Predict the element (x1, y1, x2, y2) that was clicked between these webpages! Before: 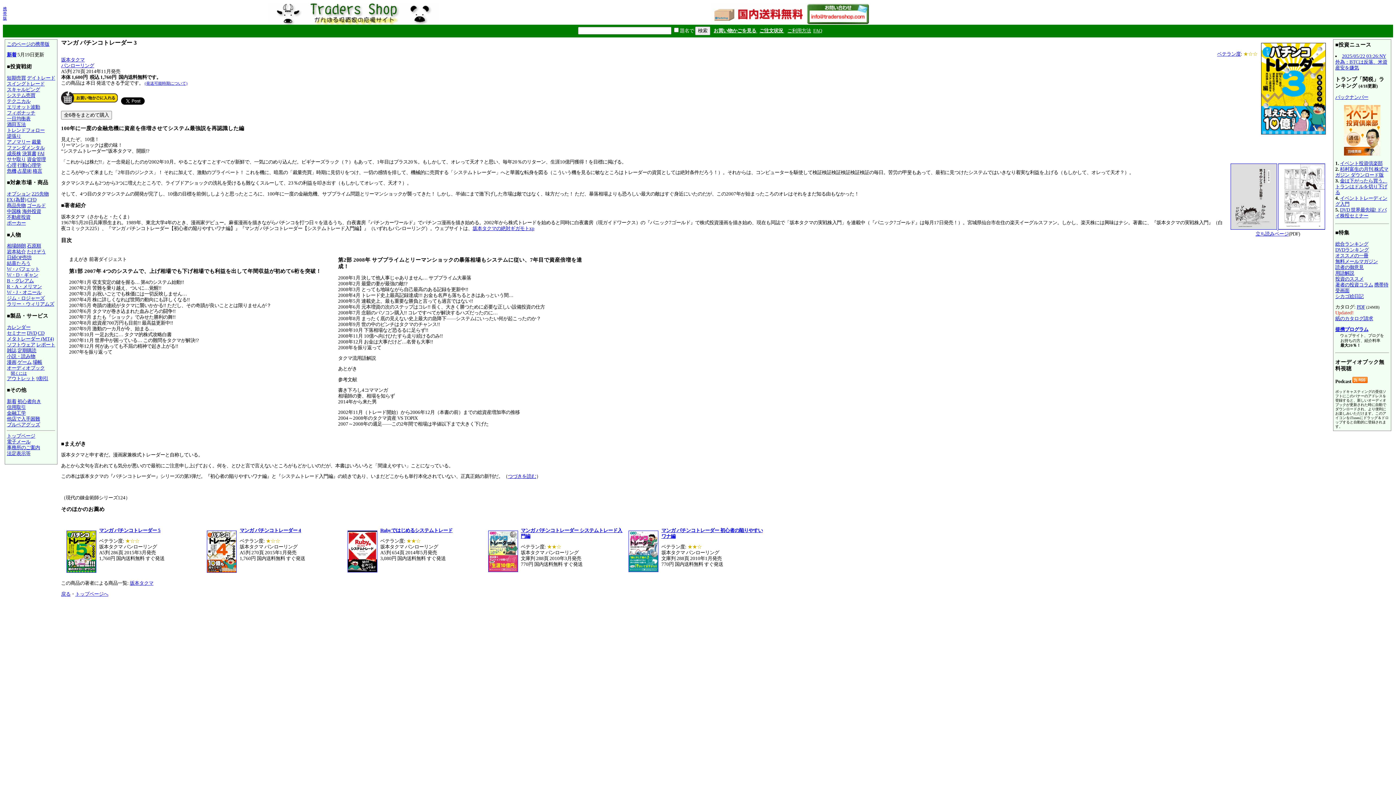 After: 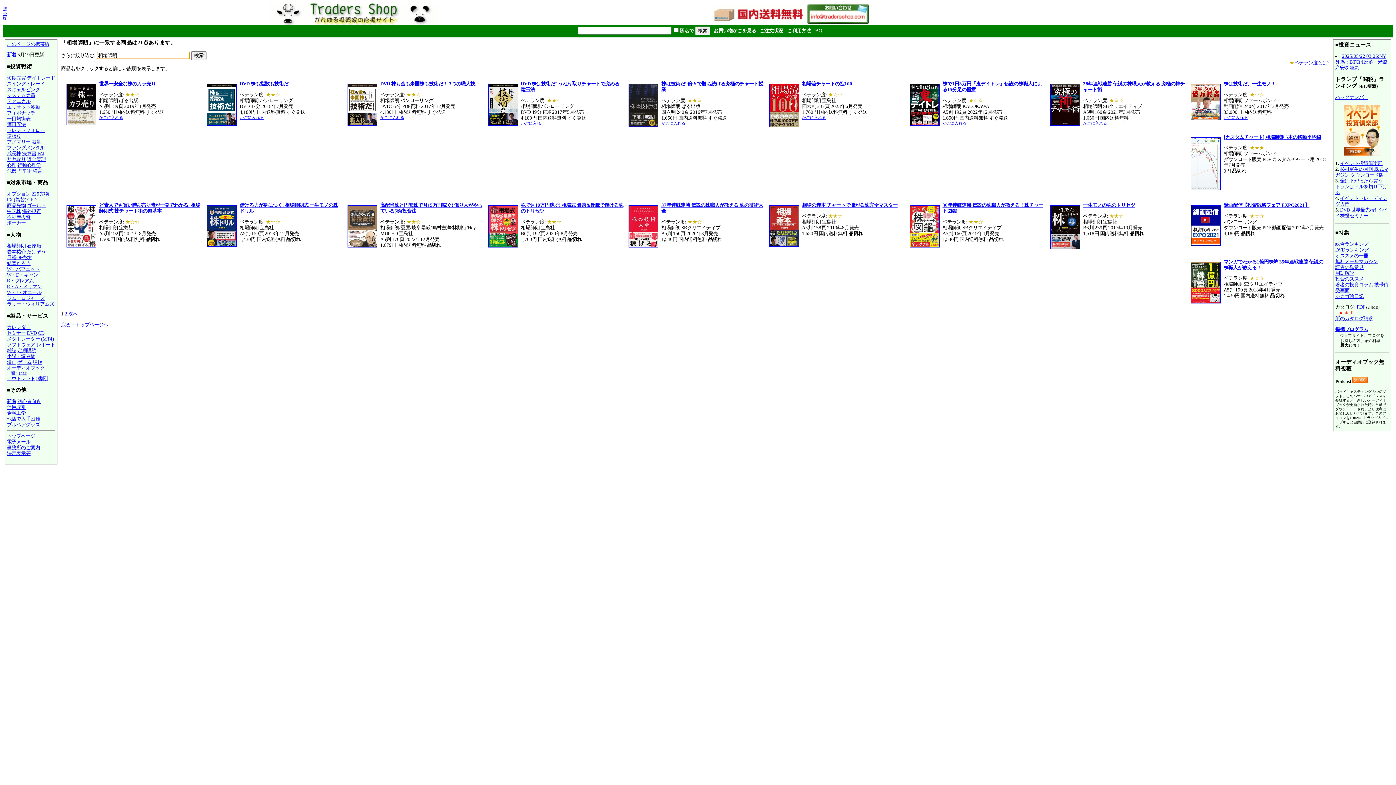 Action: label: 相場師朗 bbox: (6, 243, 25, 248)